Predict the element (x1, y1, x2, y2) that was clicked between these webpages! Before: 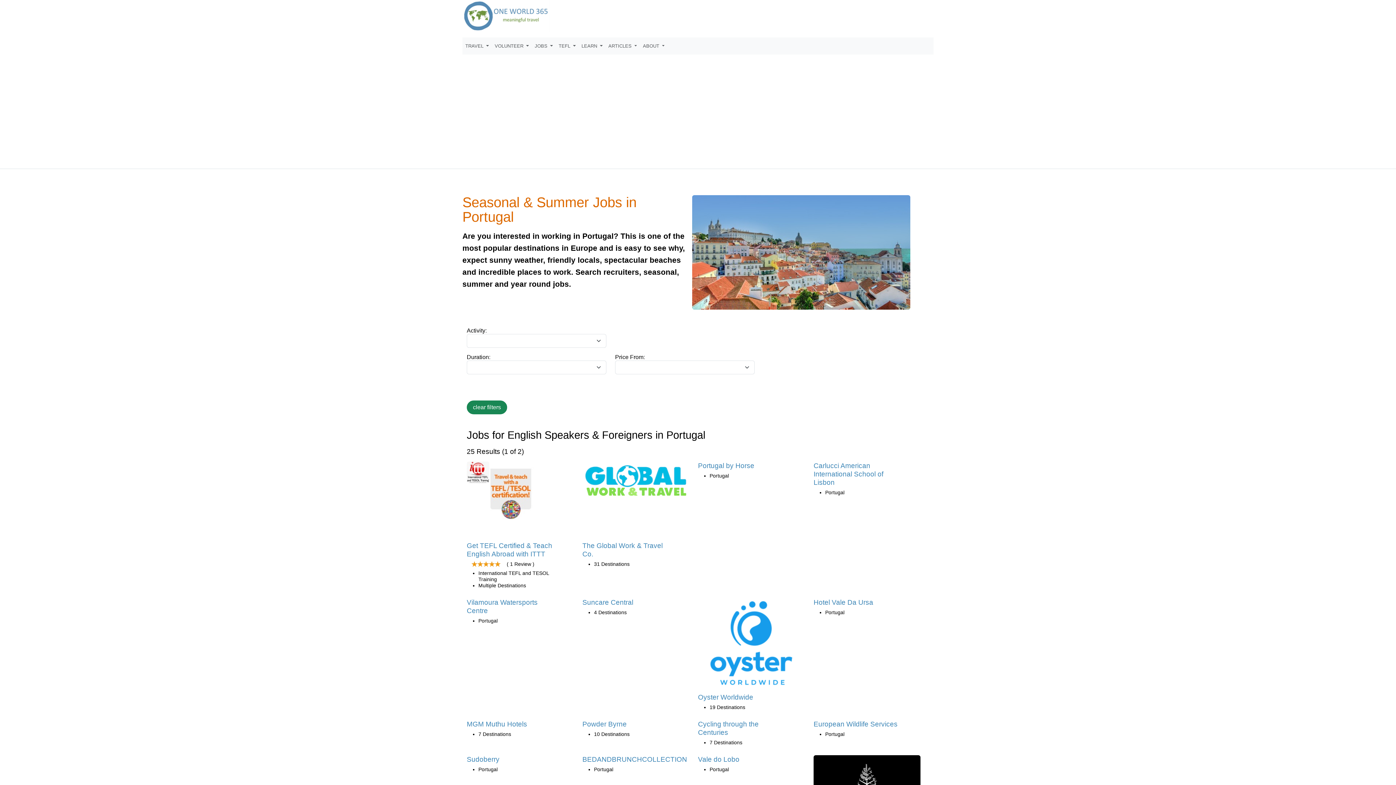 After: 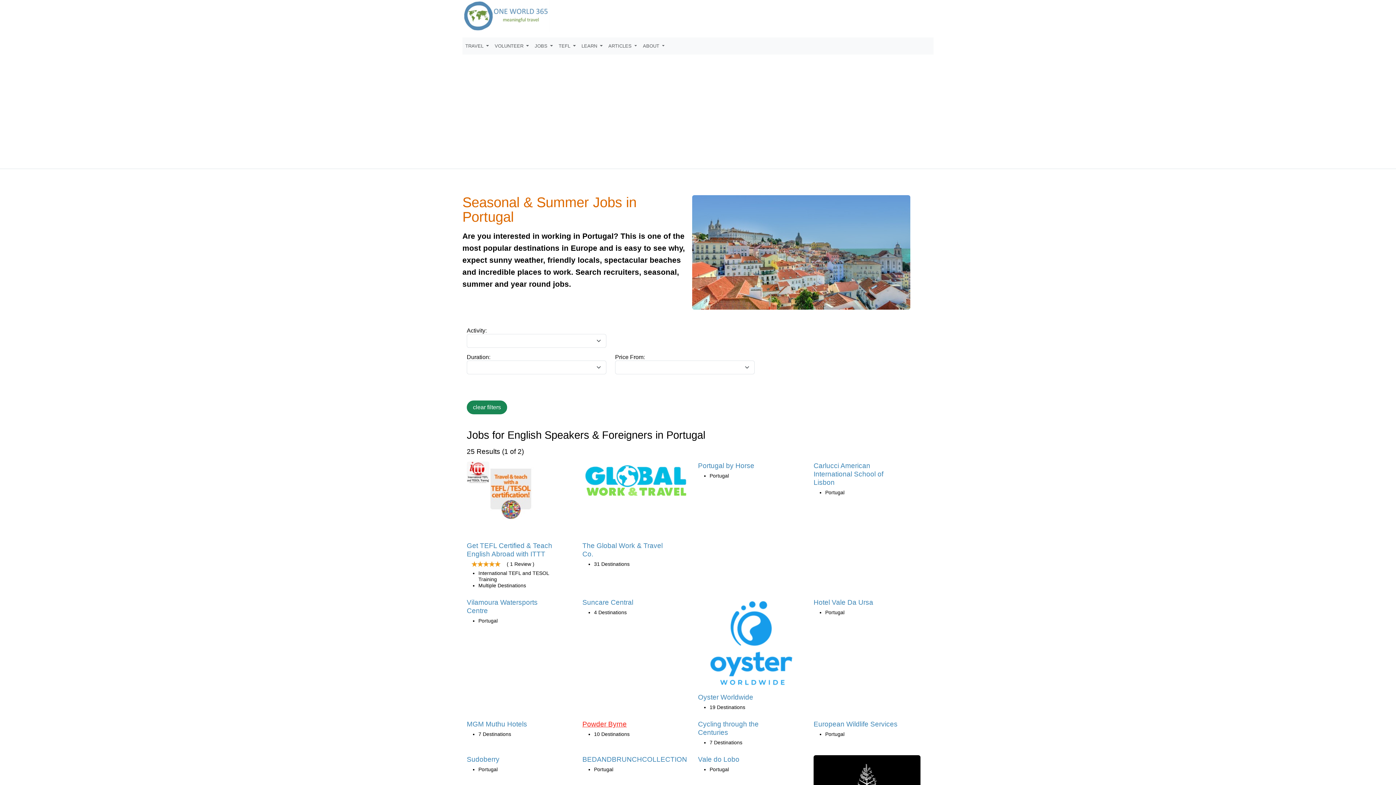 Action: bbox: (582, 720, 626, 728) label: Powder Byrne